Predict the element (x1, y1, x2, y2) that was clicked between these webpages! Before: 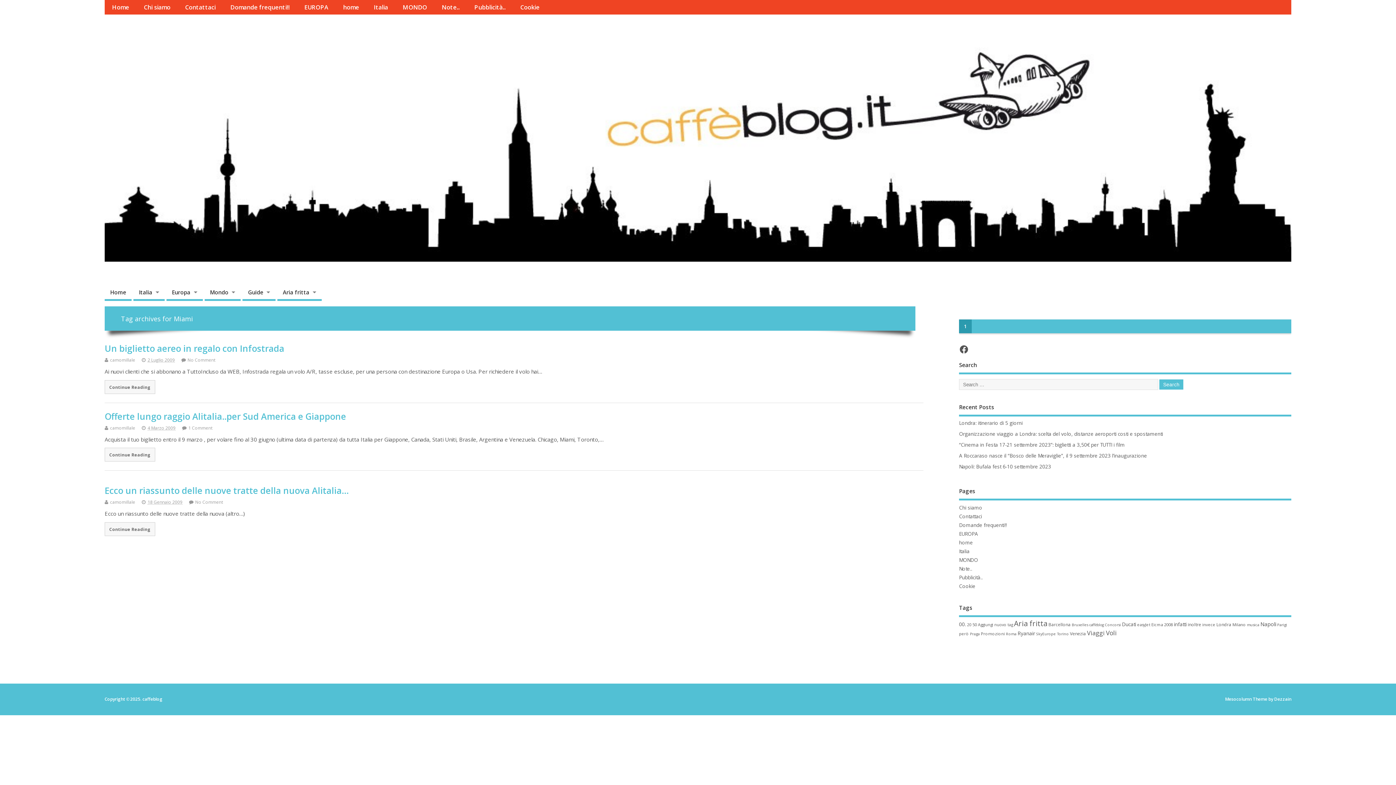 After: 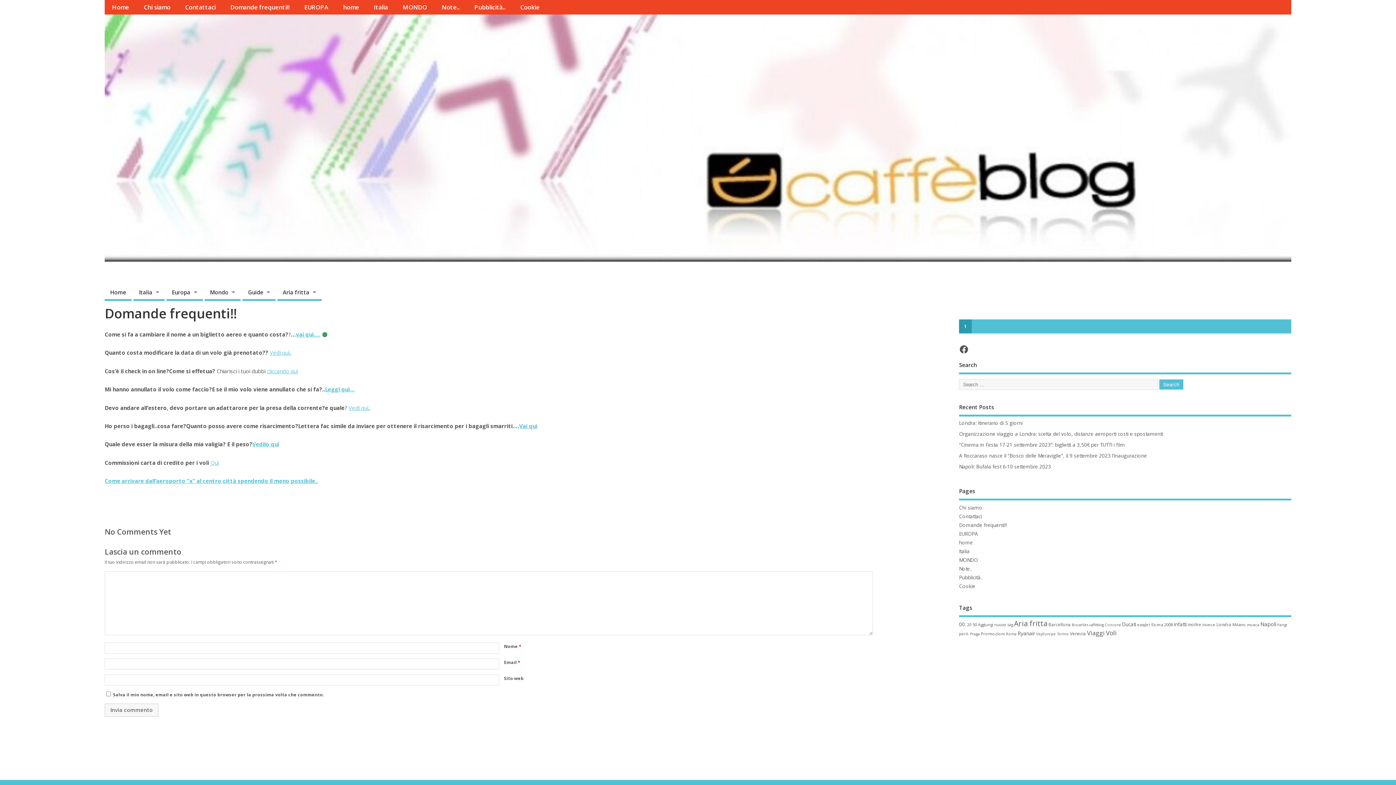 Action: label: Domande frequenti!! bbox: (959, 522, 1006, 528)